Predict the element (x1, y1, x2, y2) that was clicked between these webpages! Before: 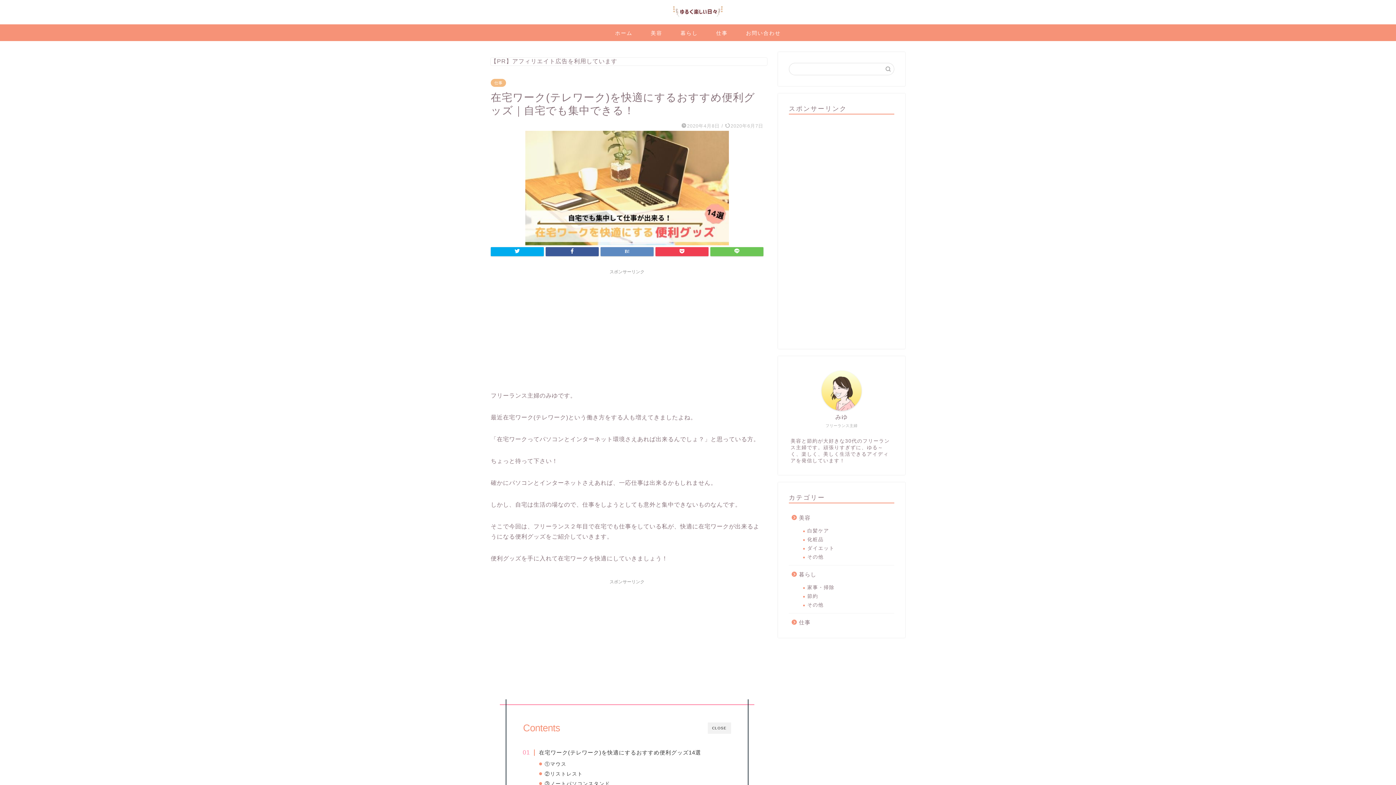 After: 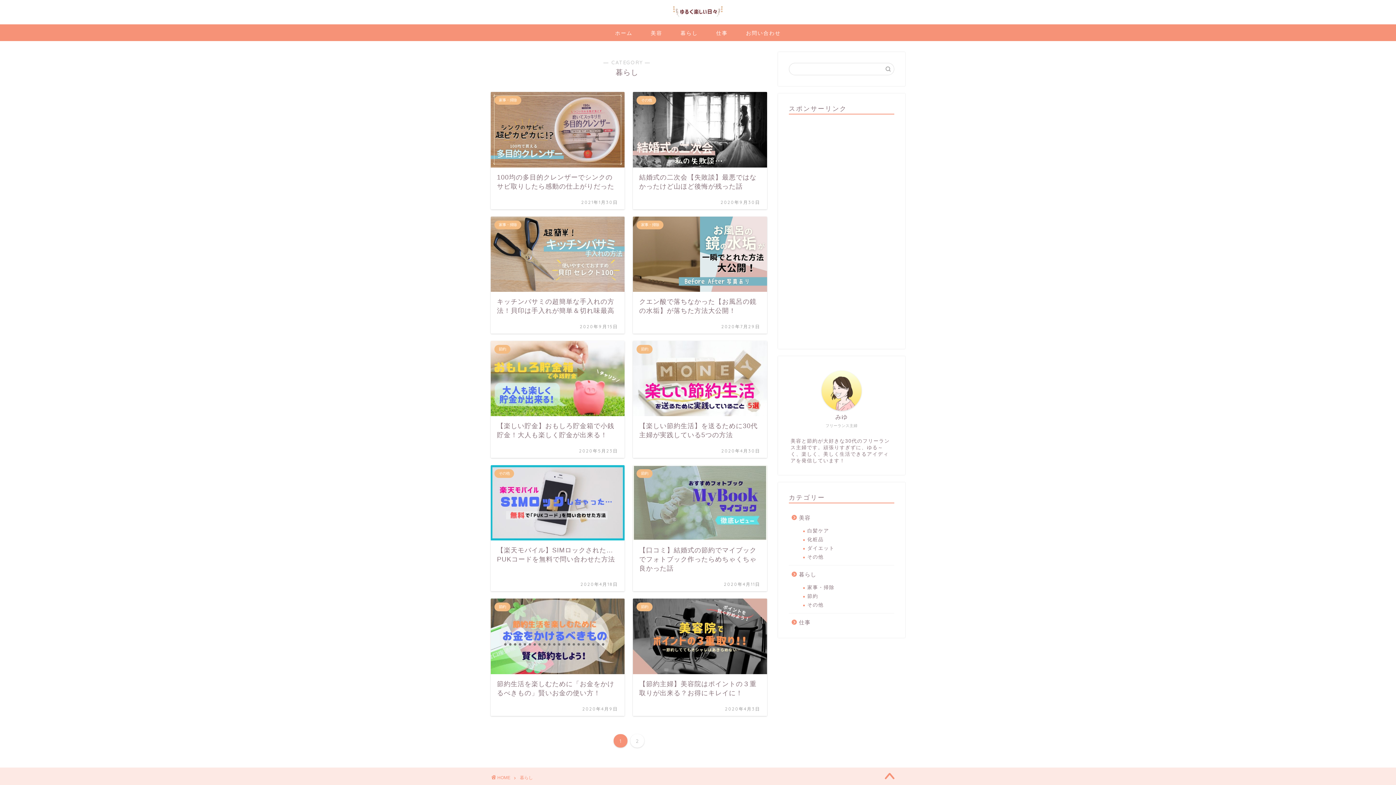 Action: bbox: (789, 565, 893, 583) label: 暮らし